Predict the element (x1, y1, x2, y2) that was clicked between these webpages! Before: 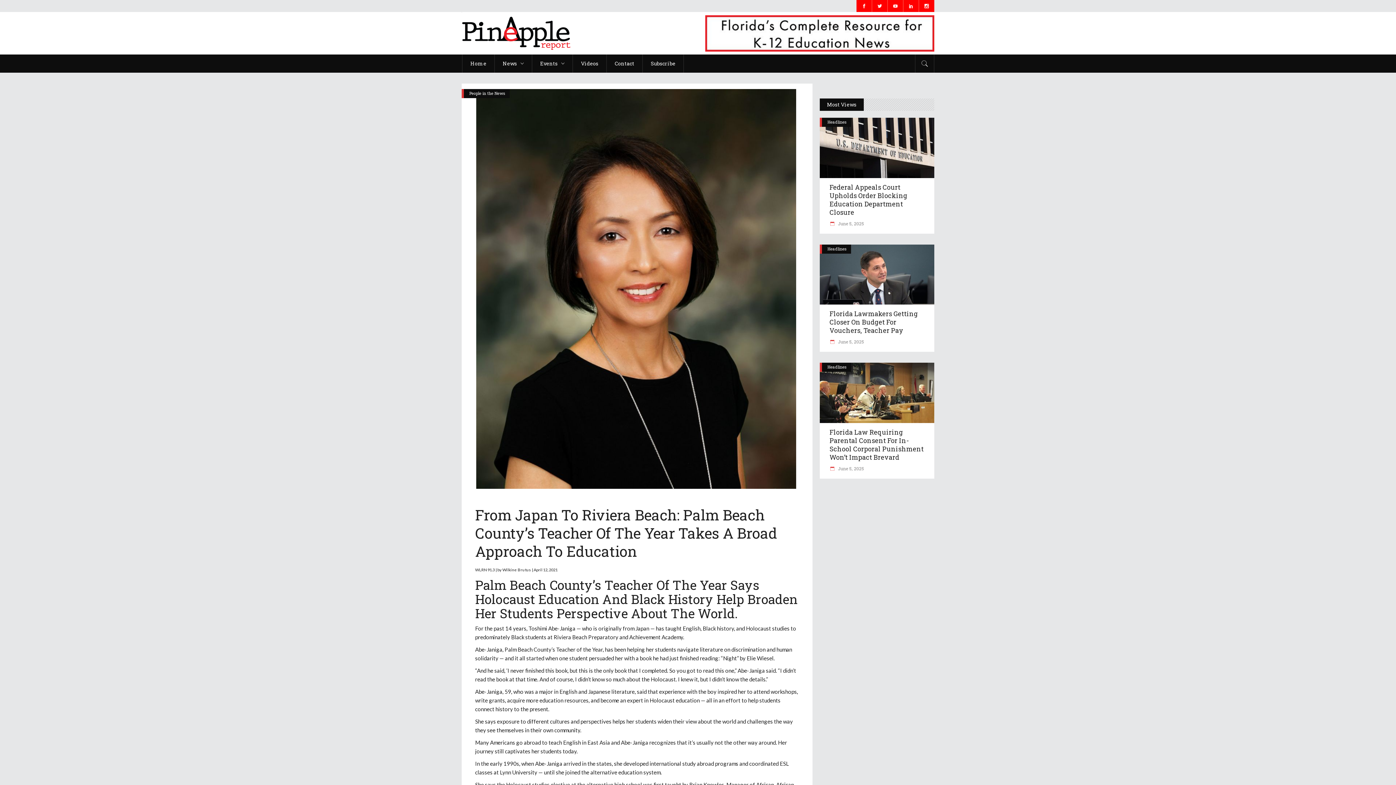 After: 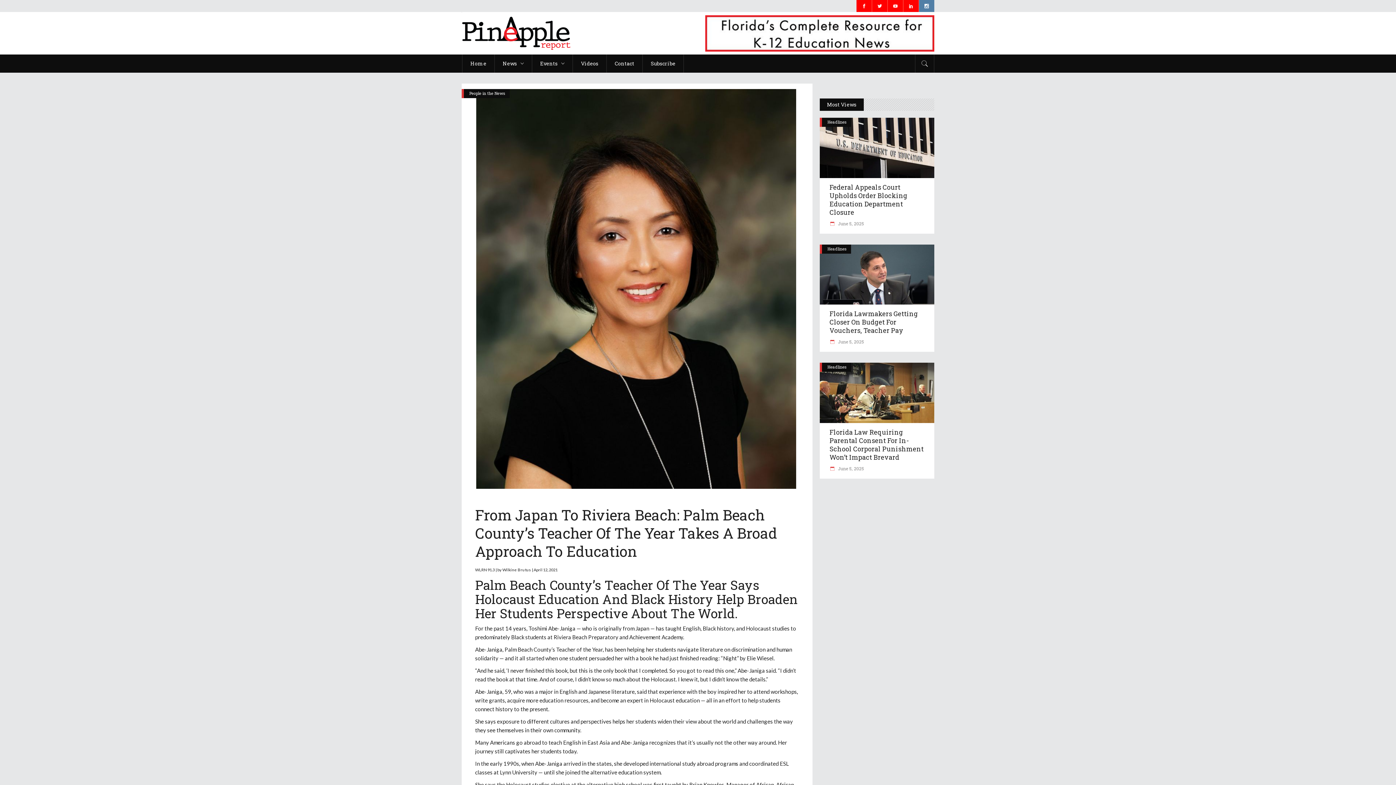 Action: bbox: (919, 0, 934, 12)